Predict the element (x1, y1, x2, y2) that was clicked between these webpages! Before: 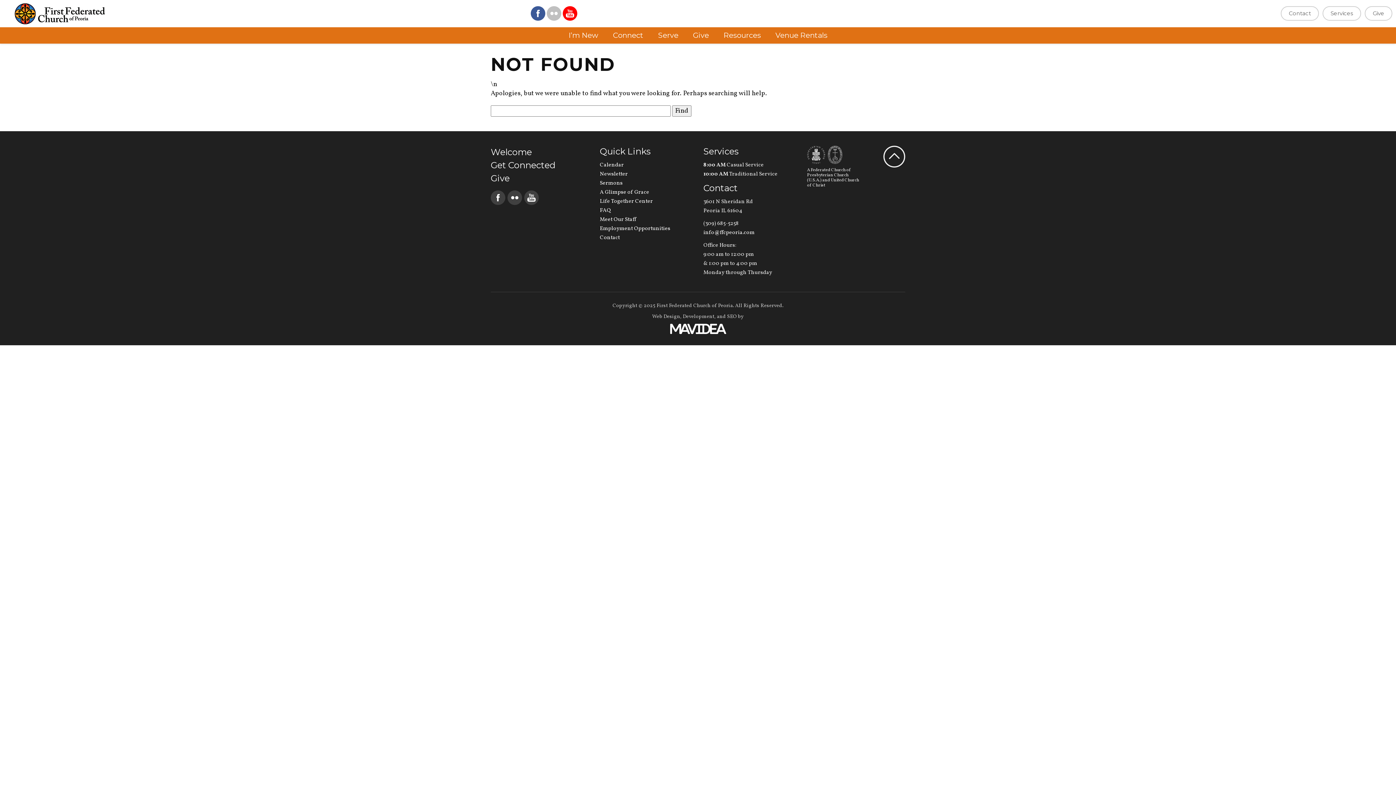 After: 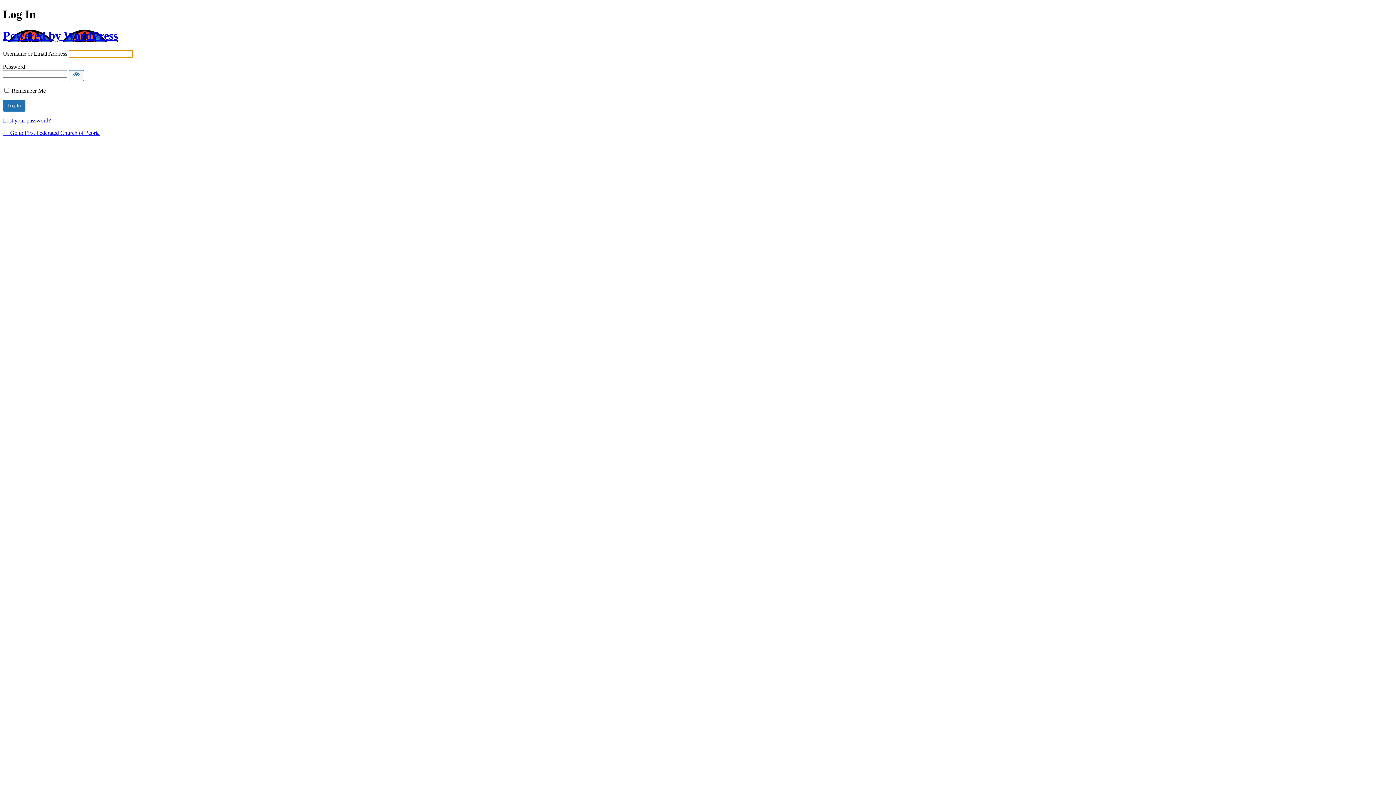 Action: label: © bbox: (638, 302, 642, 309)